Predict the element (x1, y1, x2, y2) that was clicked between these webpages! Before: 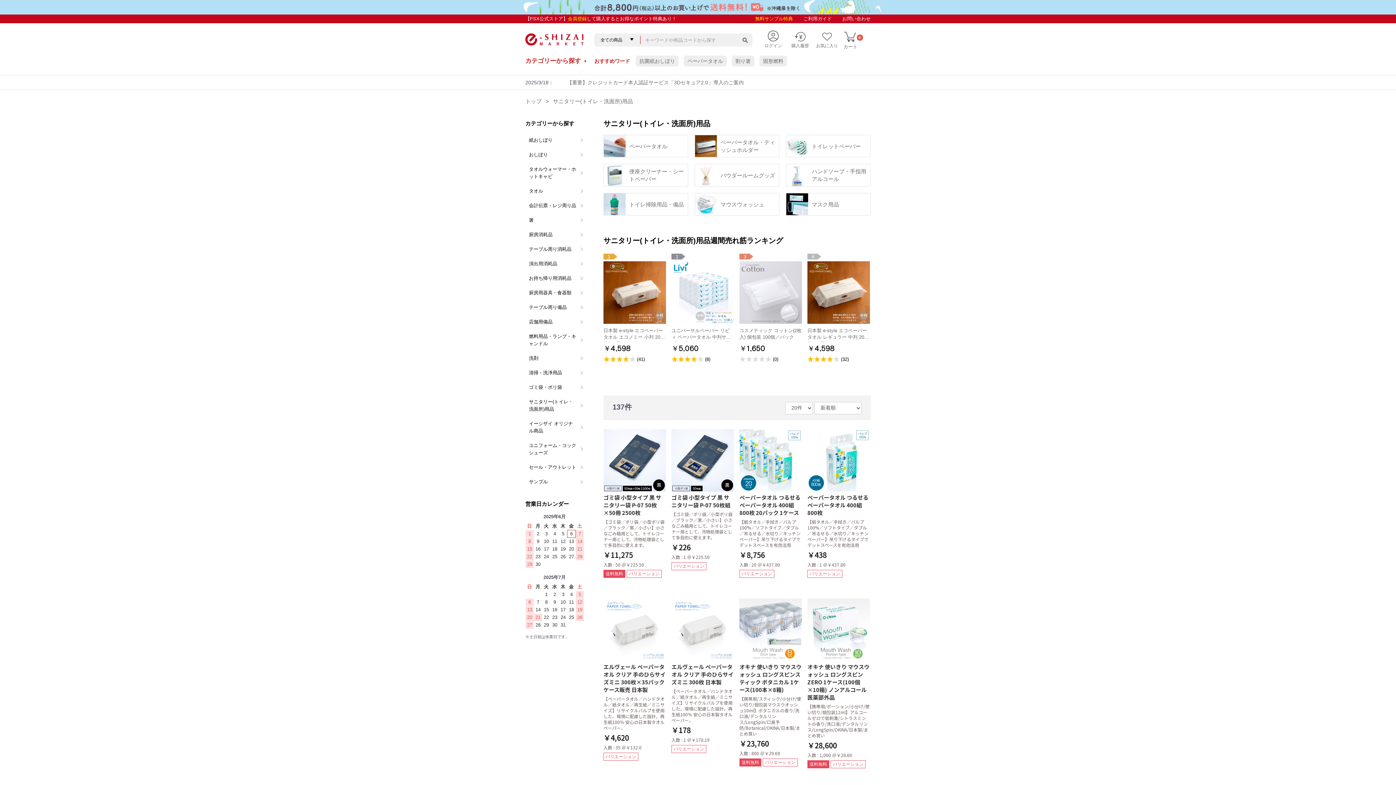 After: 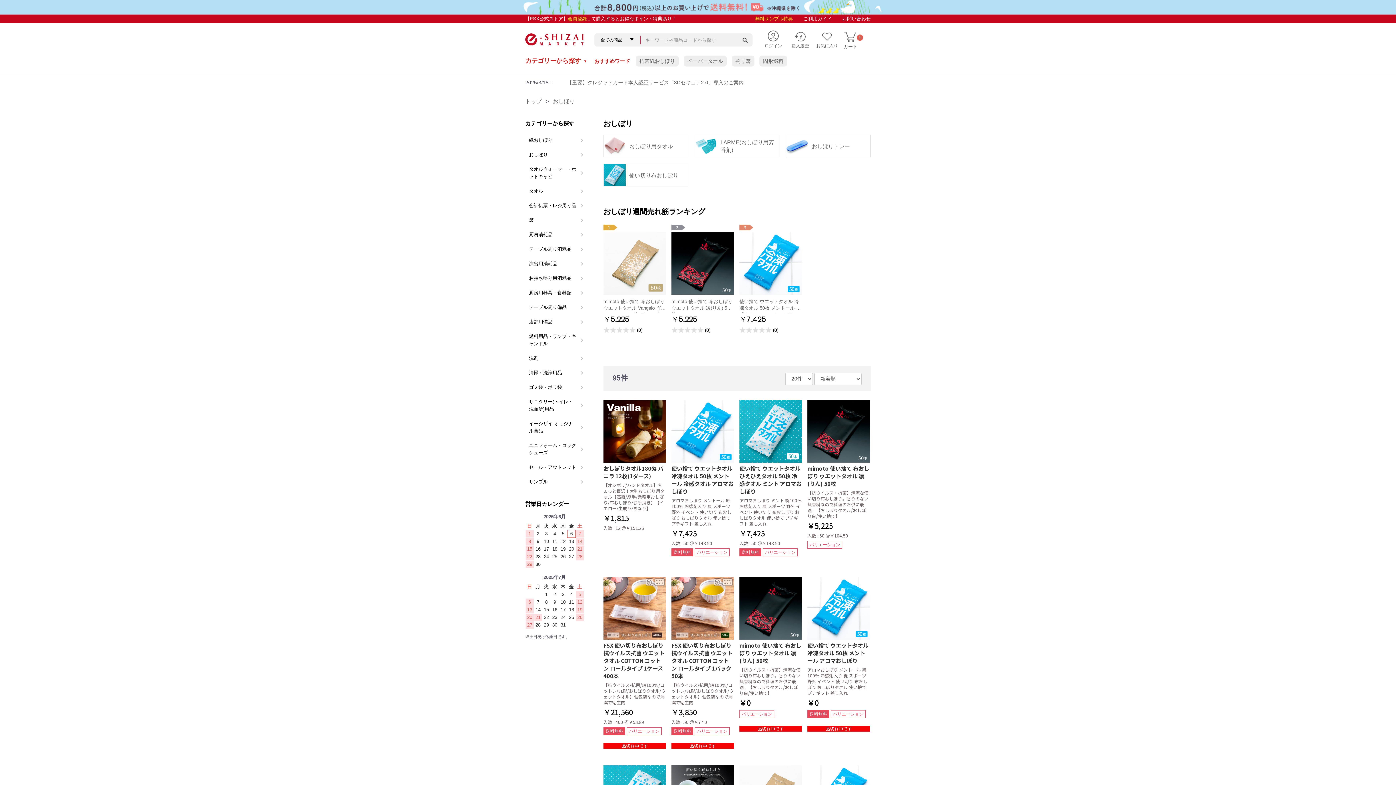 Action: bbox: (525, 147, 587, 162) label: おしぼり